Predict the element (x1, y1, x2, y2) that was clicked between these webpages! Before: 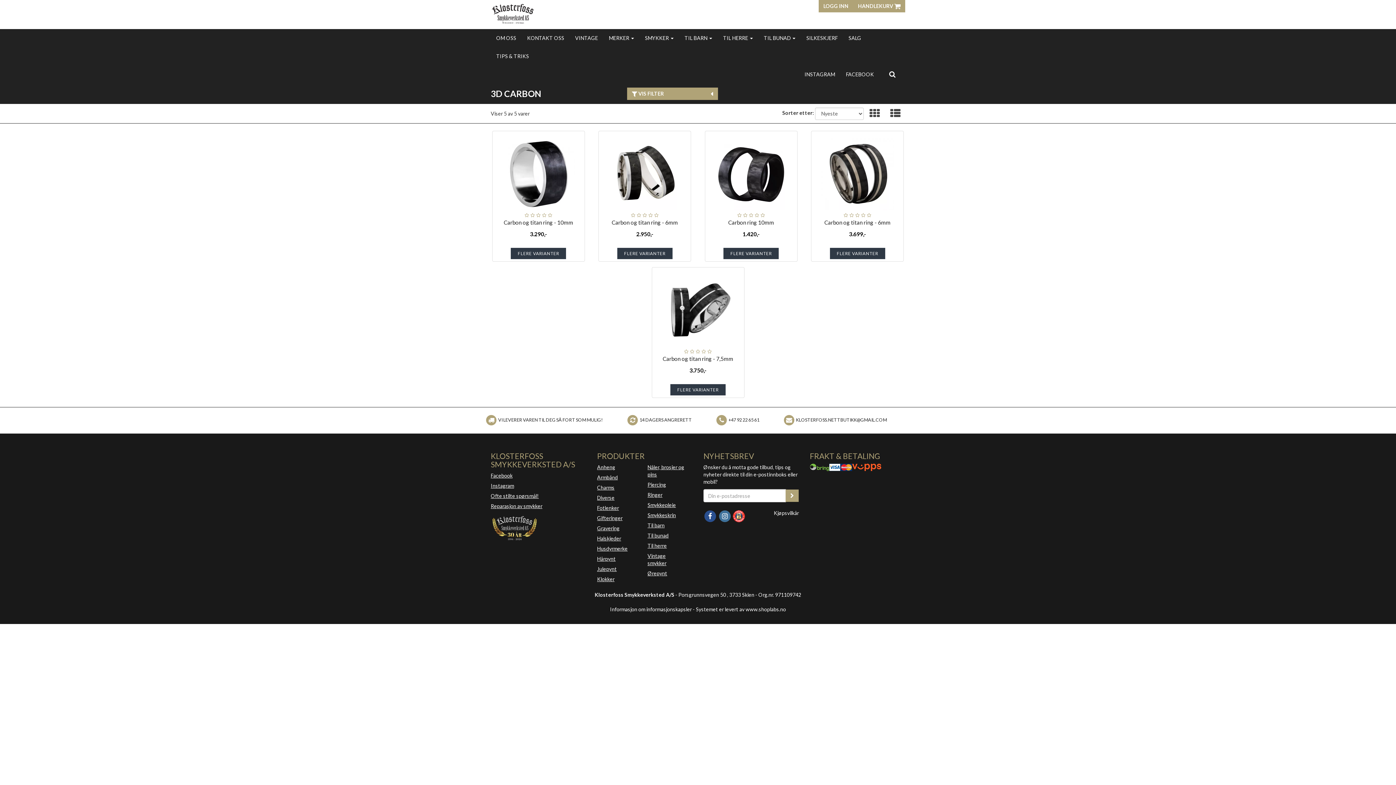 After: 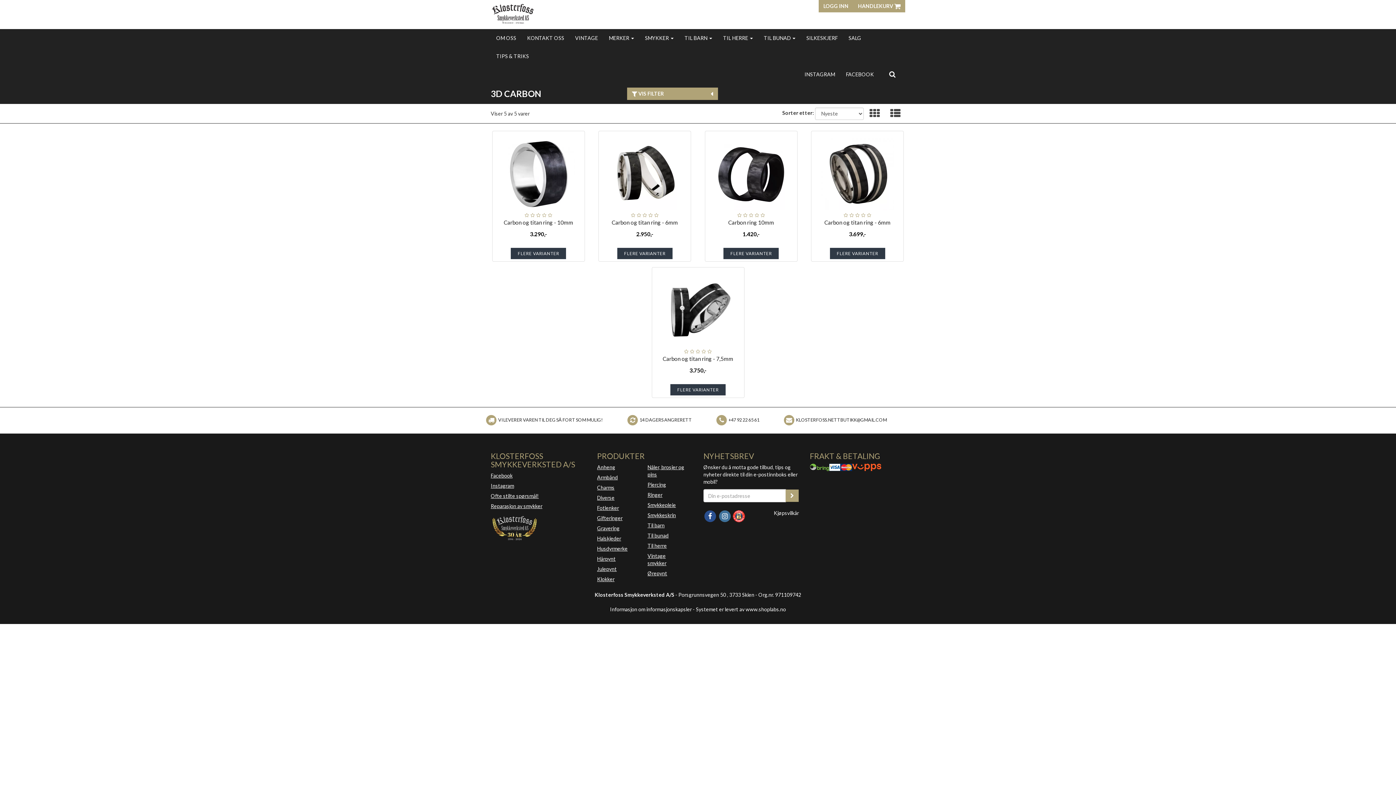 Action: label: FACEBOOK bbox: (840, 65, 879, 83)